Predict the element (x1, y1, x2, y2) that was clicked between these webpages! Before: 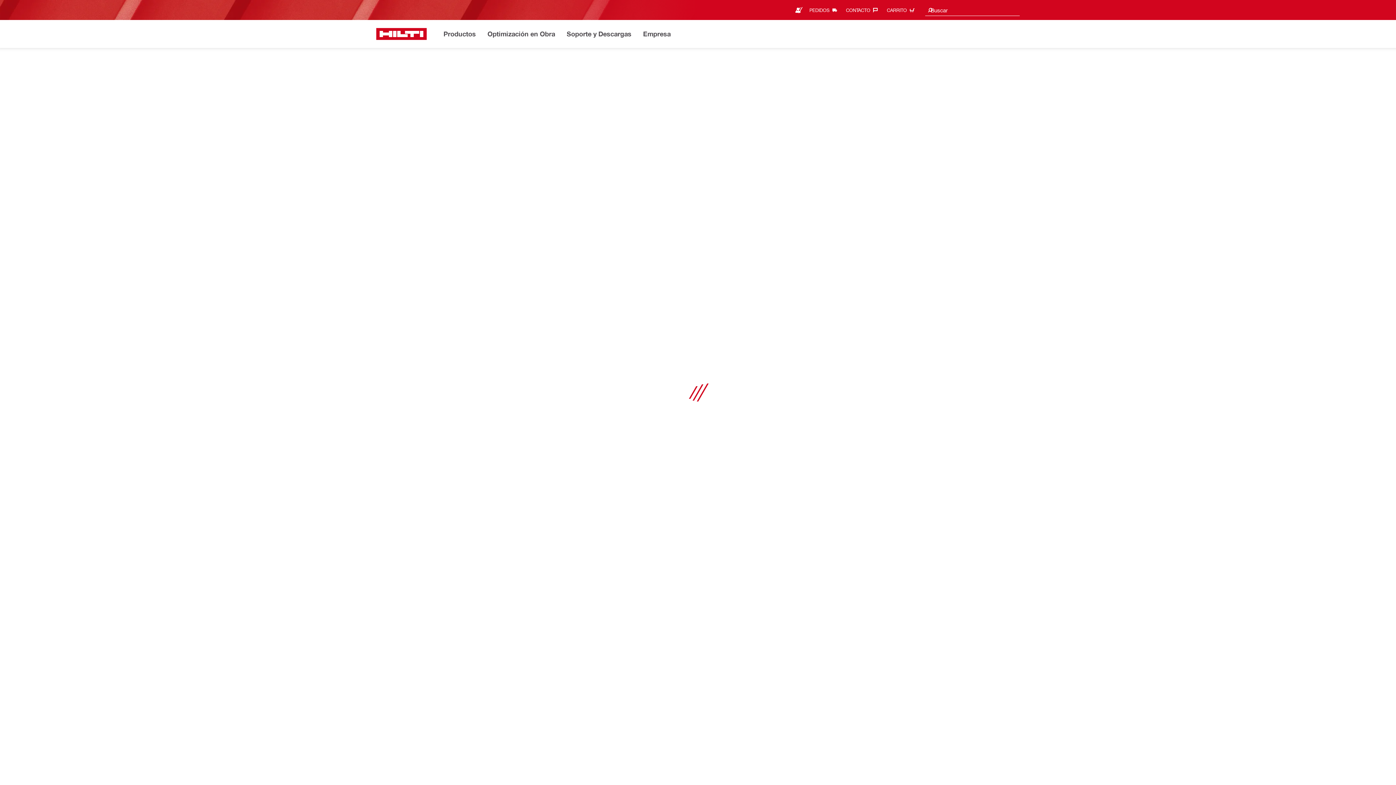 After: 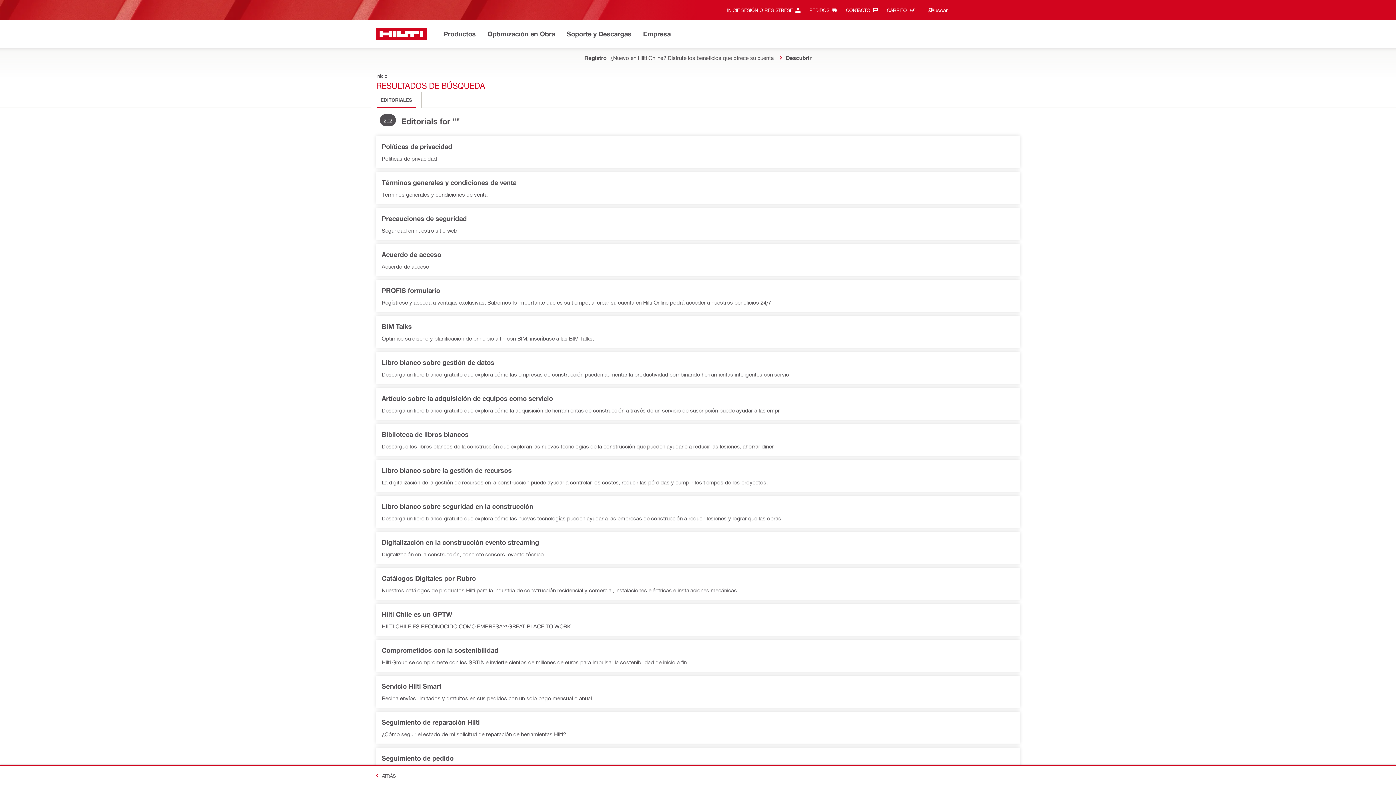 Action: bbox: (927, 4, 933, 16)